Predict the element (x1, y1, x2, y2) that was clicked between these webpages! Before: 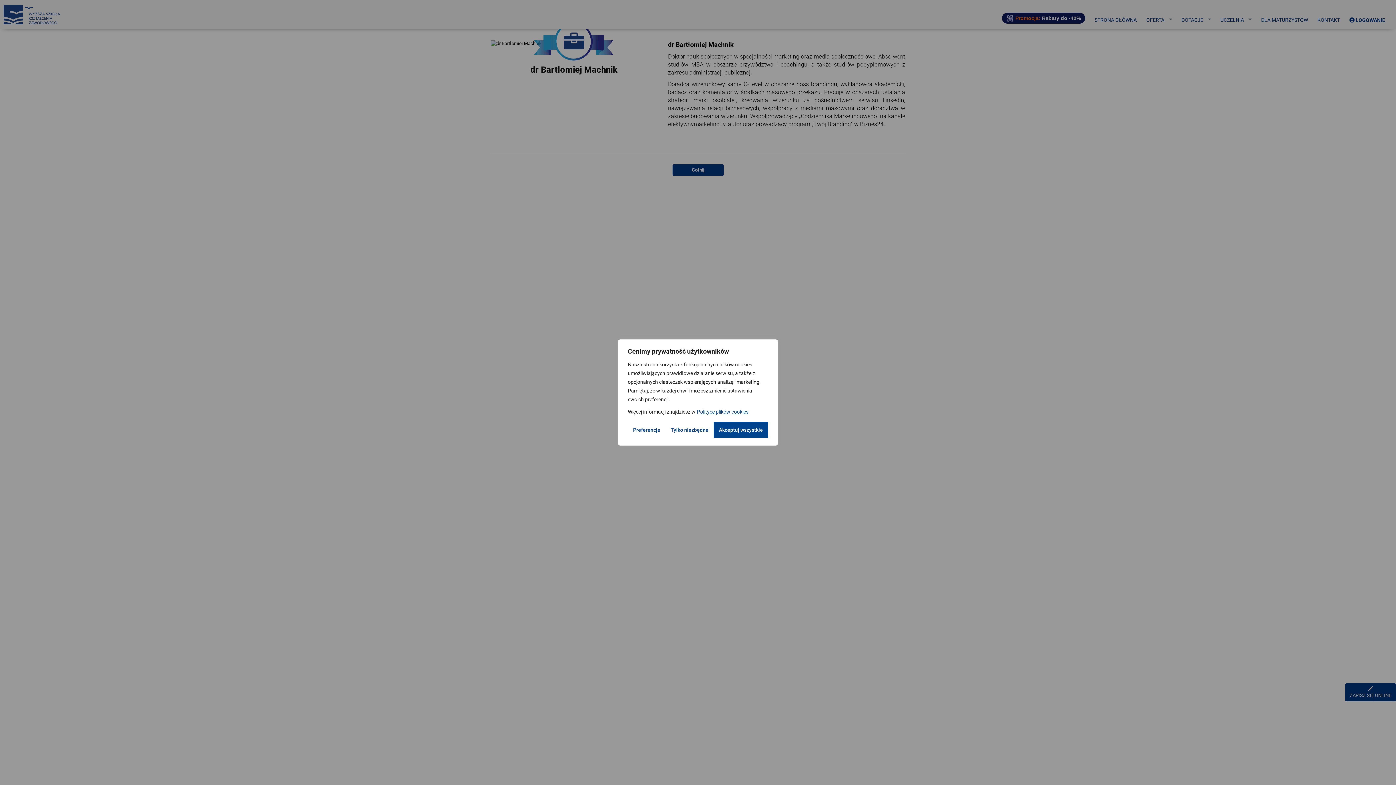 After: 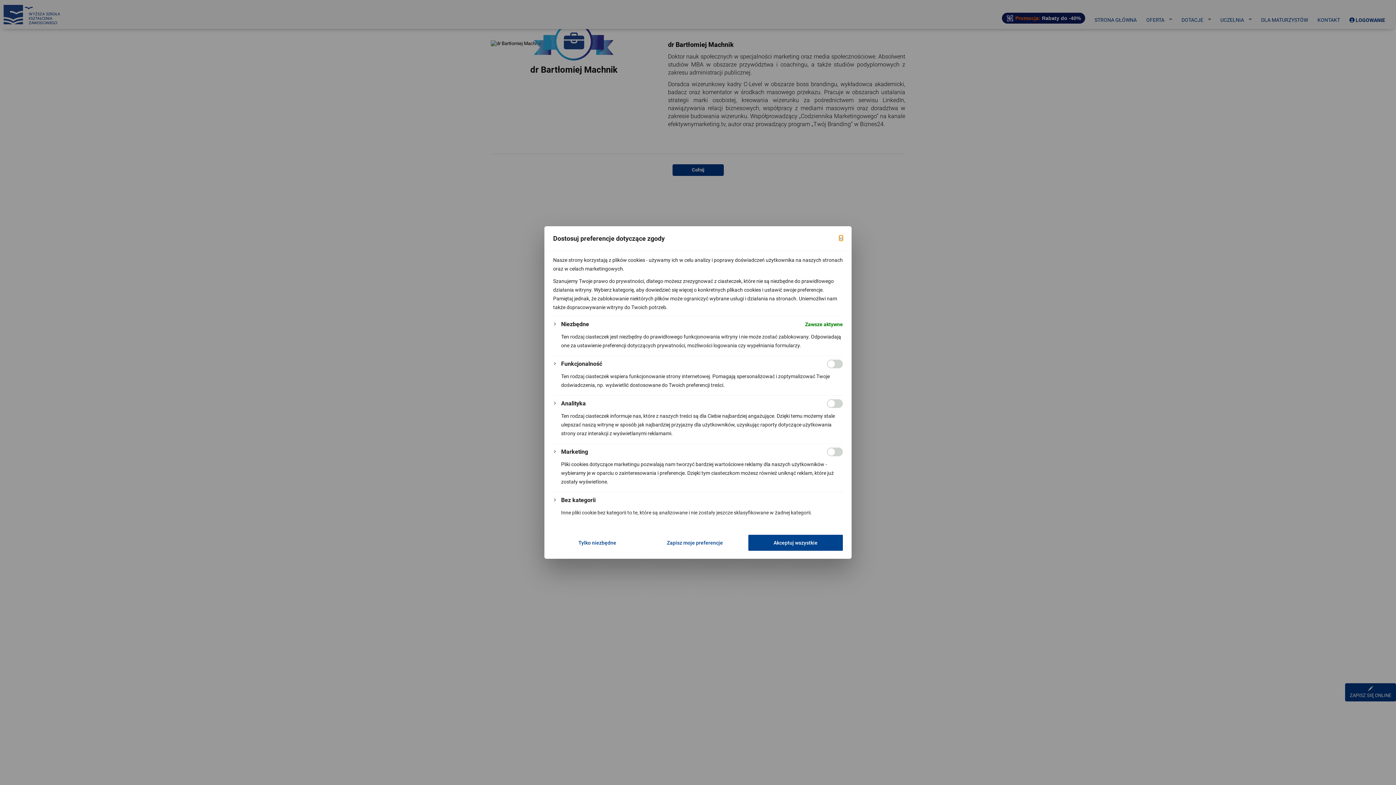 Action: label: Preferencje bbox: (628, 422, 665, 438)